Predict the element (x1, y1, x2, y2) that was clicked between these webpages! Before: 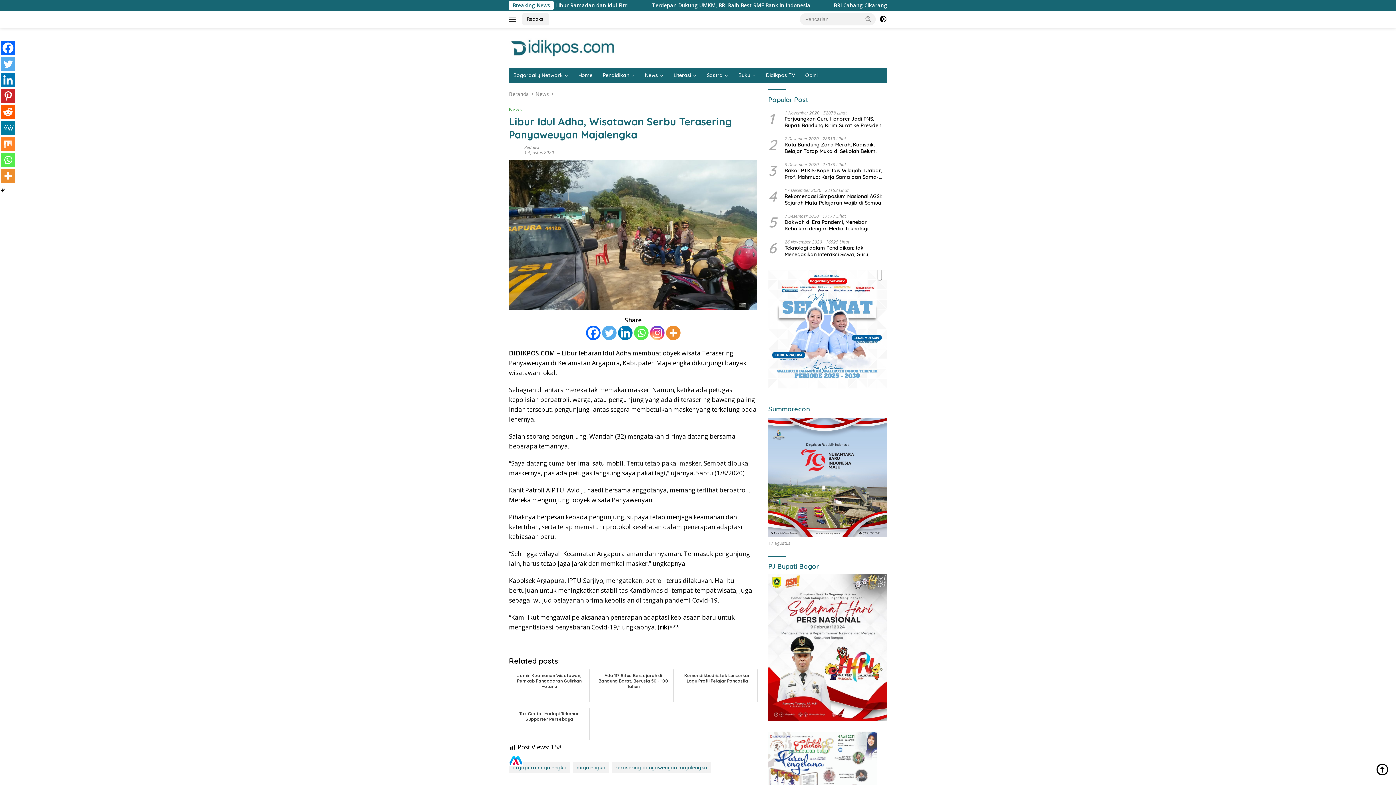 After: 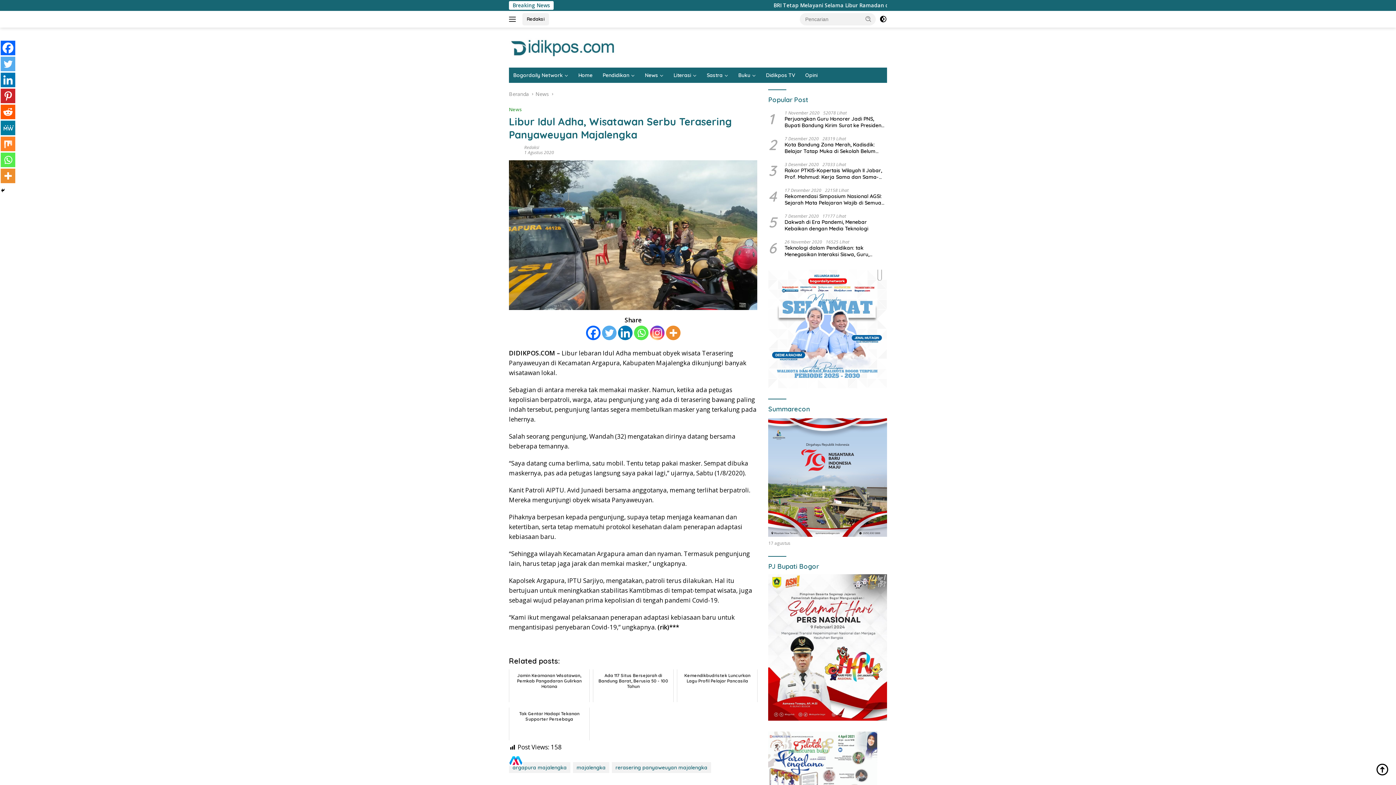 Action: label: Linkedin bbox: (618, 325, 632, 340)